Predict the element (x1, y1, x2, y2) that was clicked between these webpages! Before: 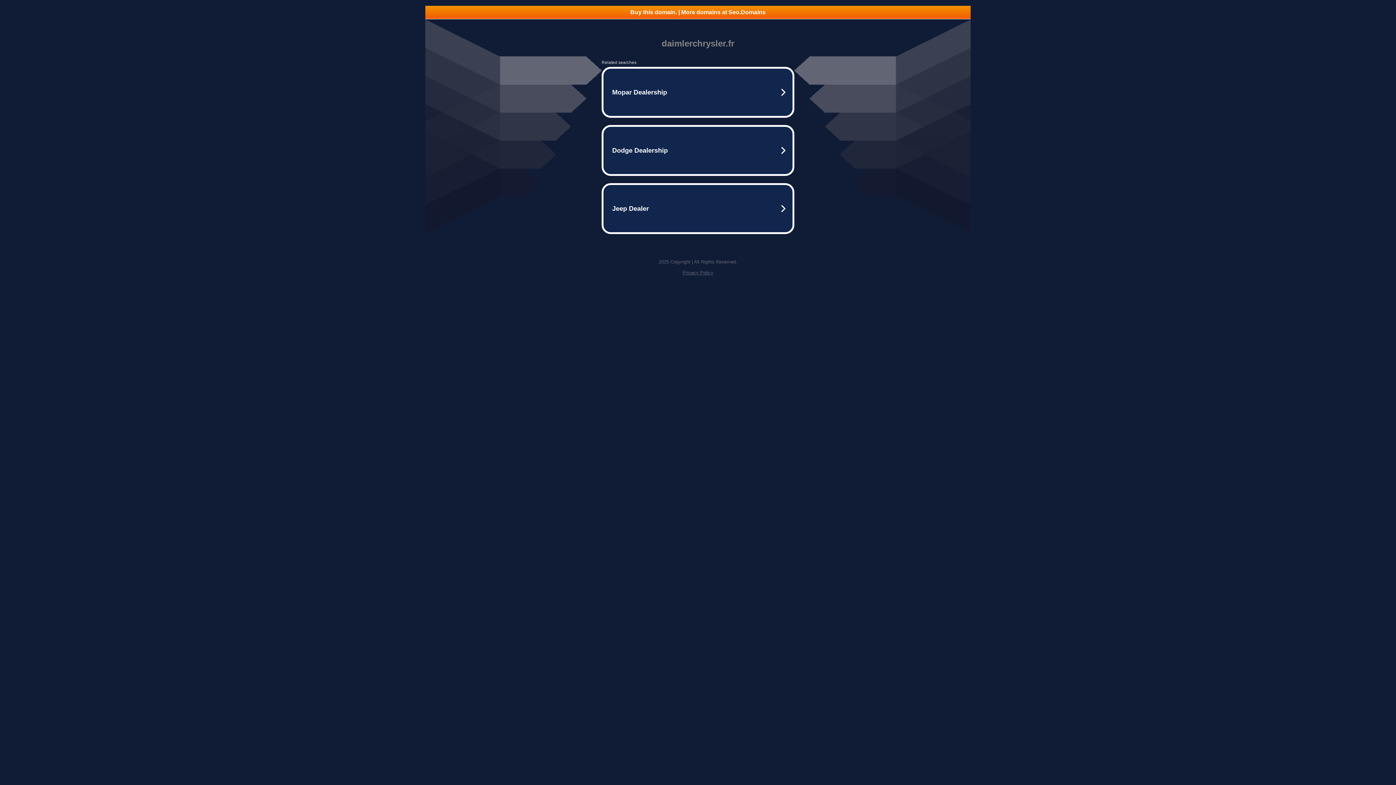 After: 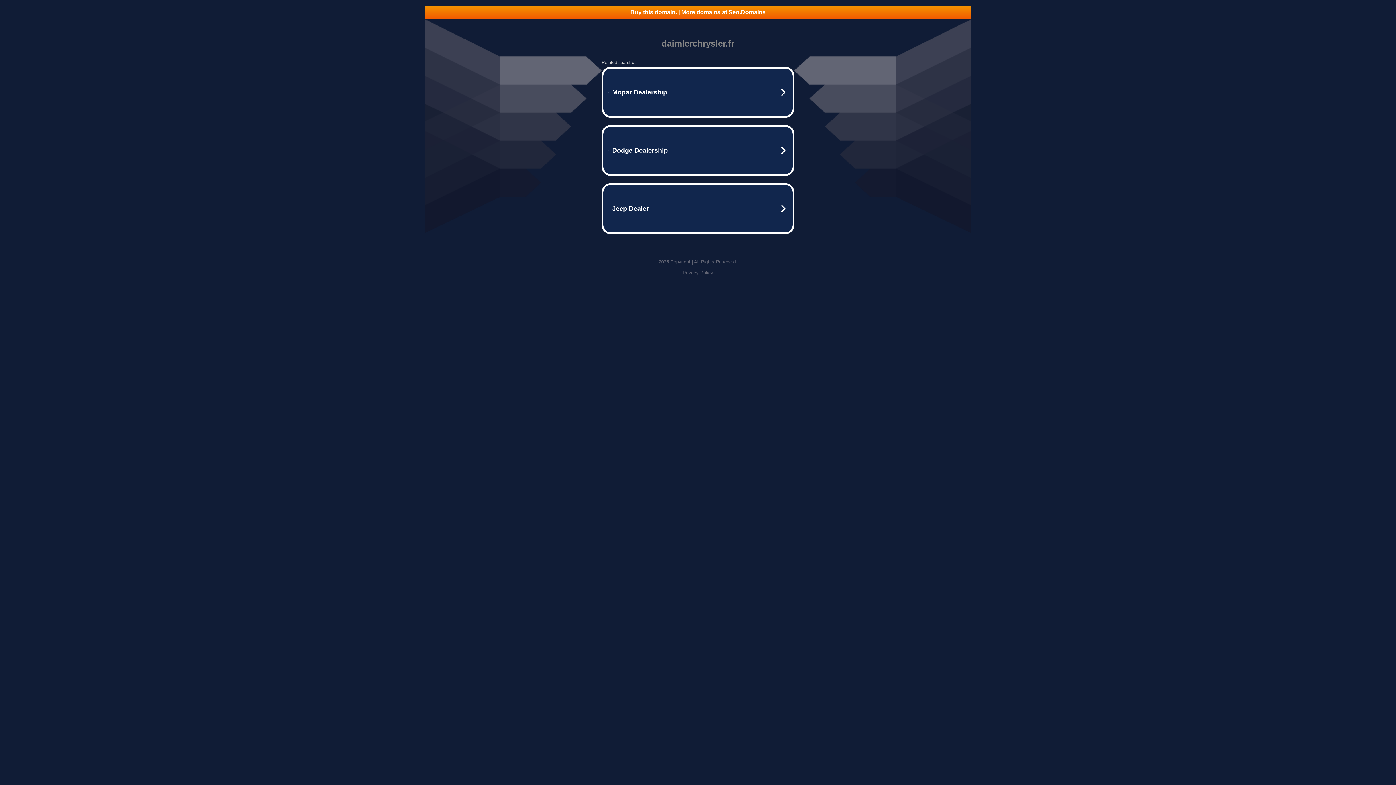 Action: label: Buy this domain. | More domains at Seo.Domains bbox: (425, 5, 970, 18)